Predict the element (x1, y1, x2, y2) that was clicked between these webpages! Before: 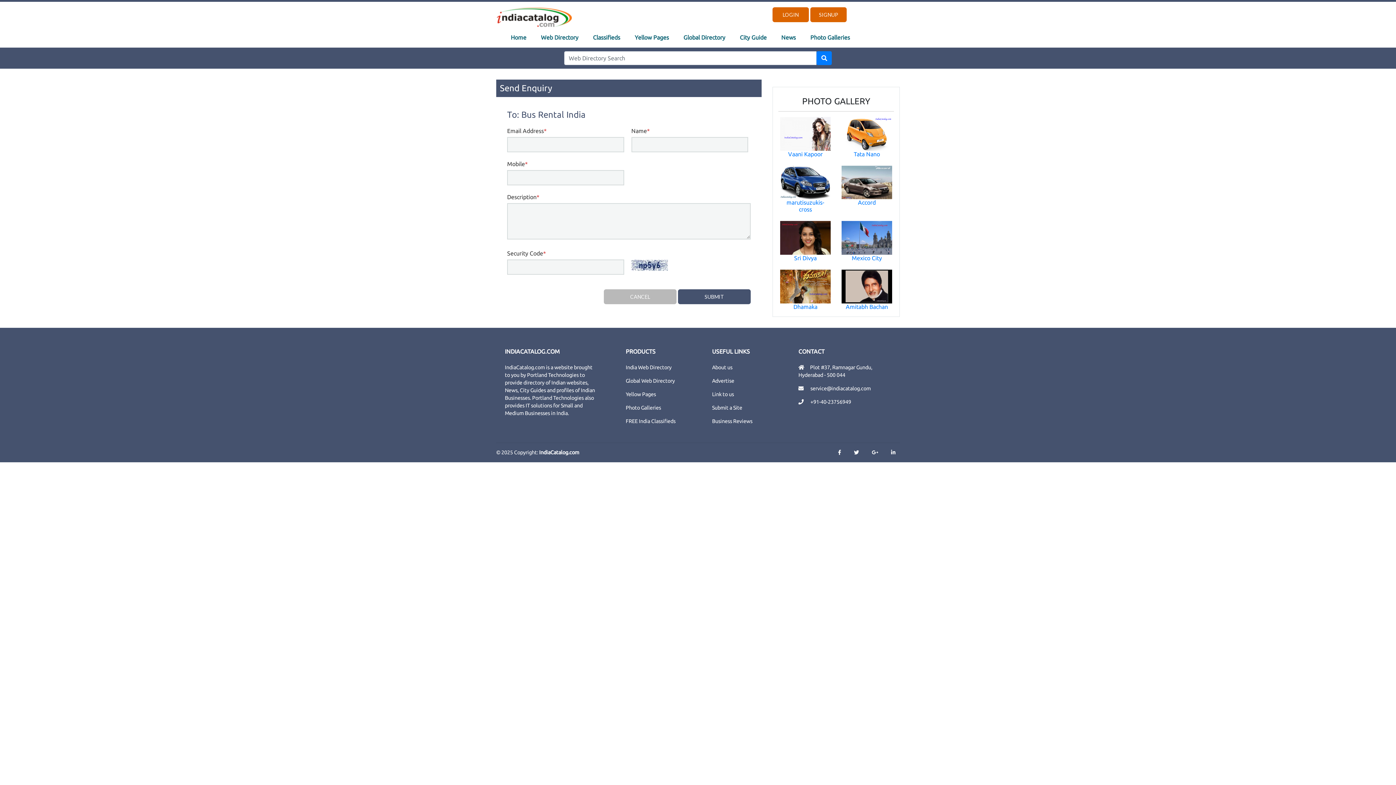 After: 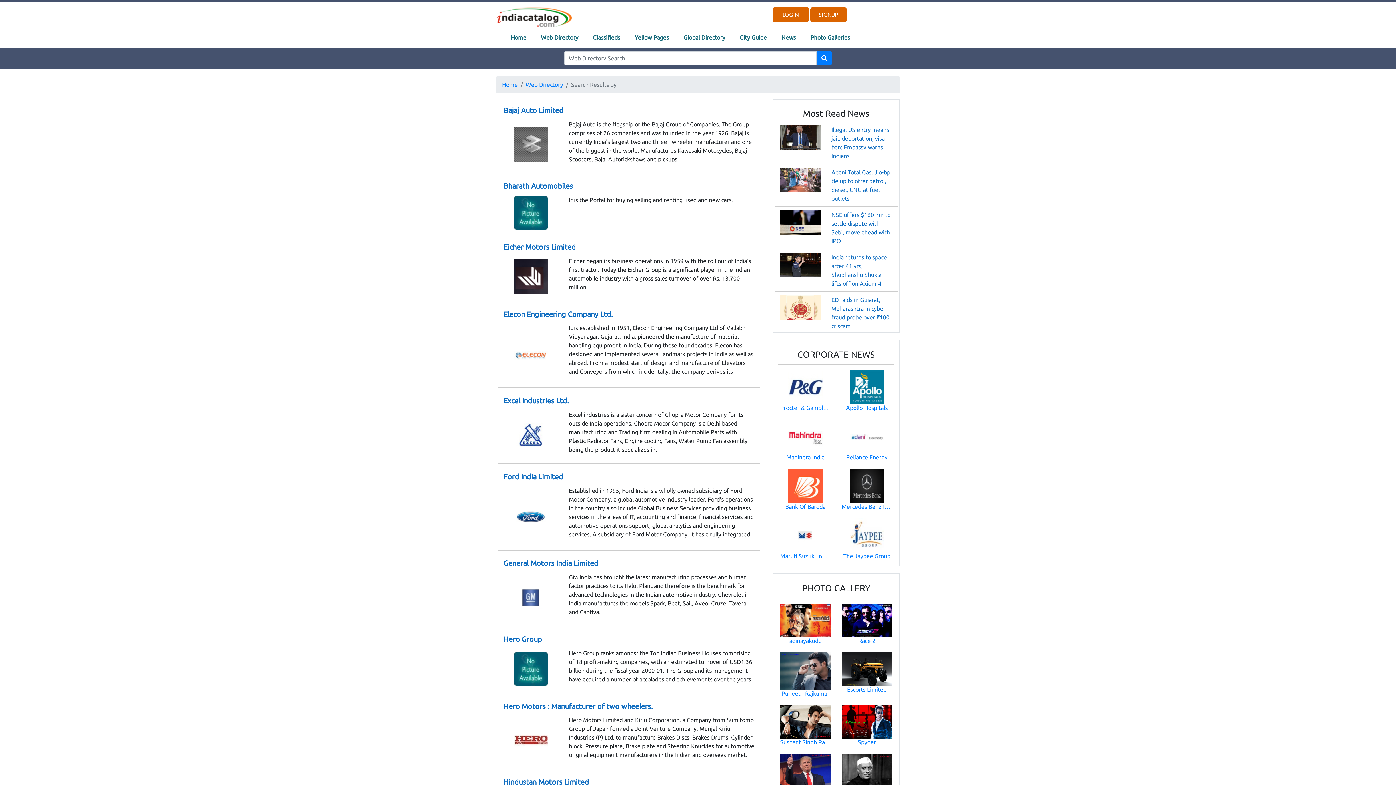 Action: bbox: (816, 51, 832, 65)